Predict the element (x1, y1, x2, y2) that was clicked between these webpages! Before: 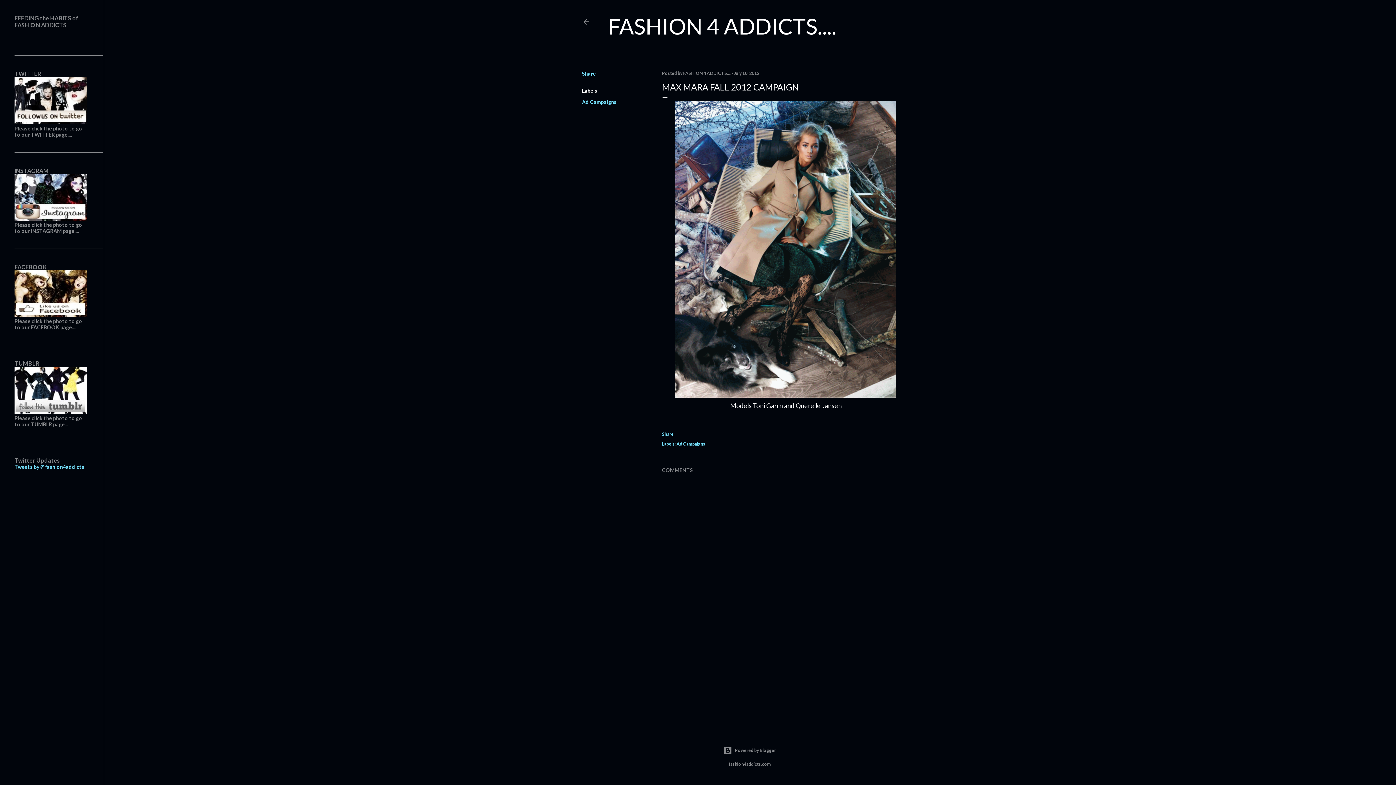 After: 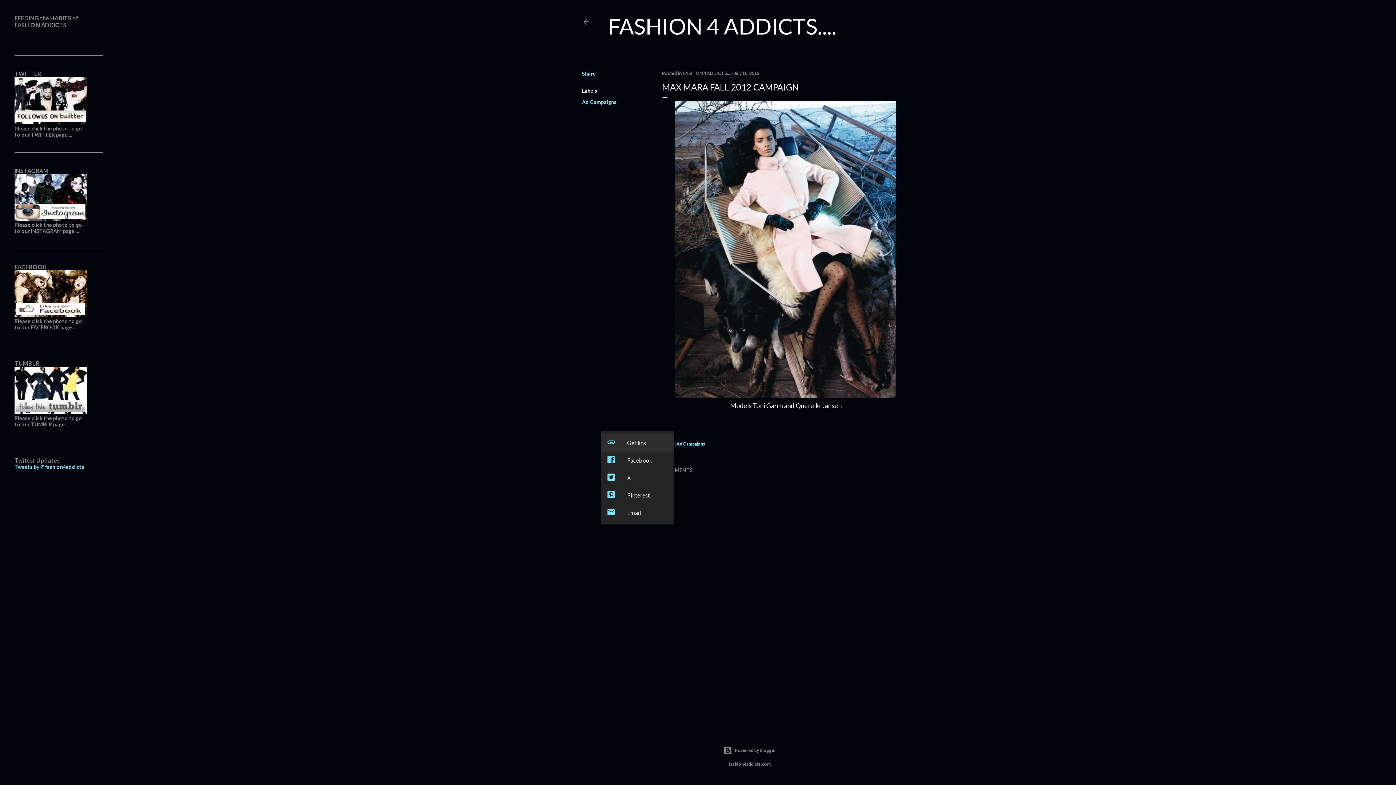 Action: bbox: (662, 431, 673, 437) label: Share